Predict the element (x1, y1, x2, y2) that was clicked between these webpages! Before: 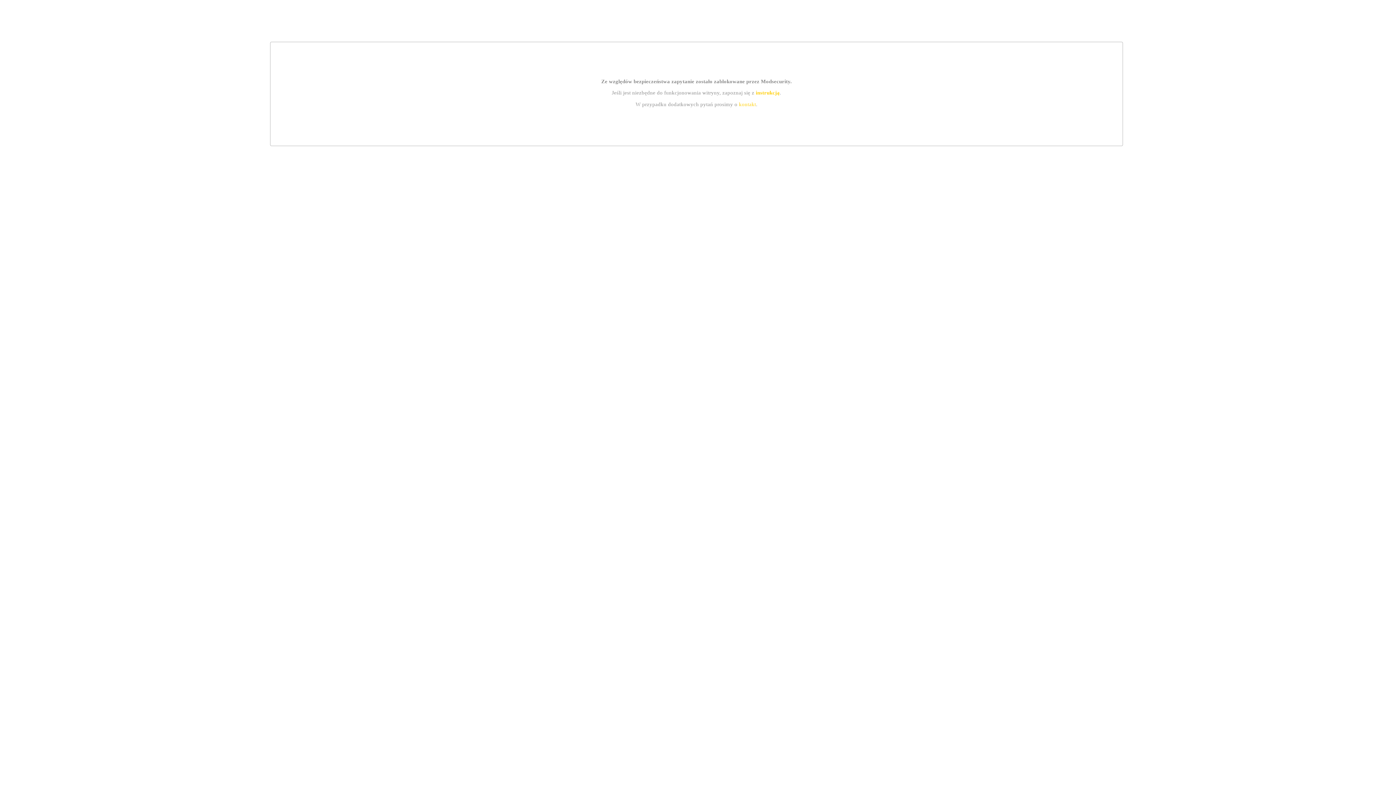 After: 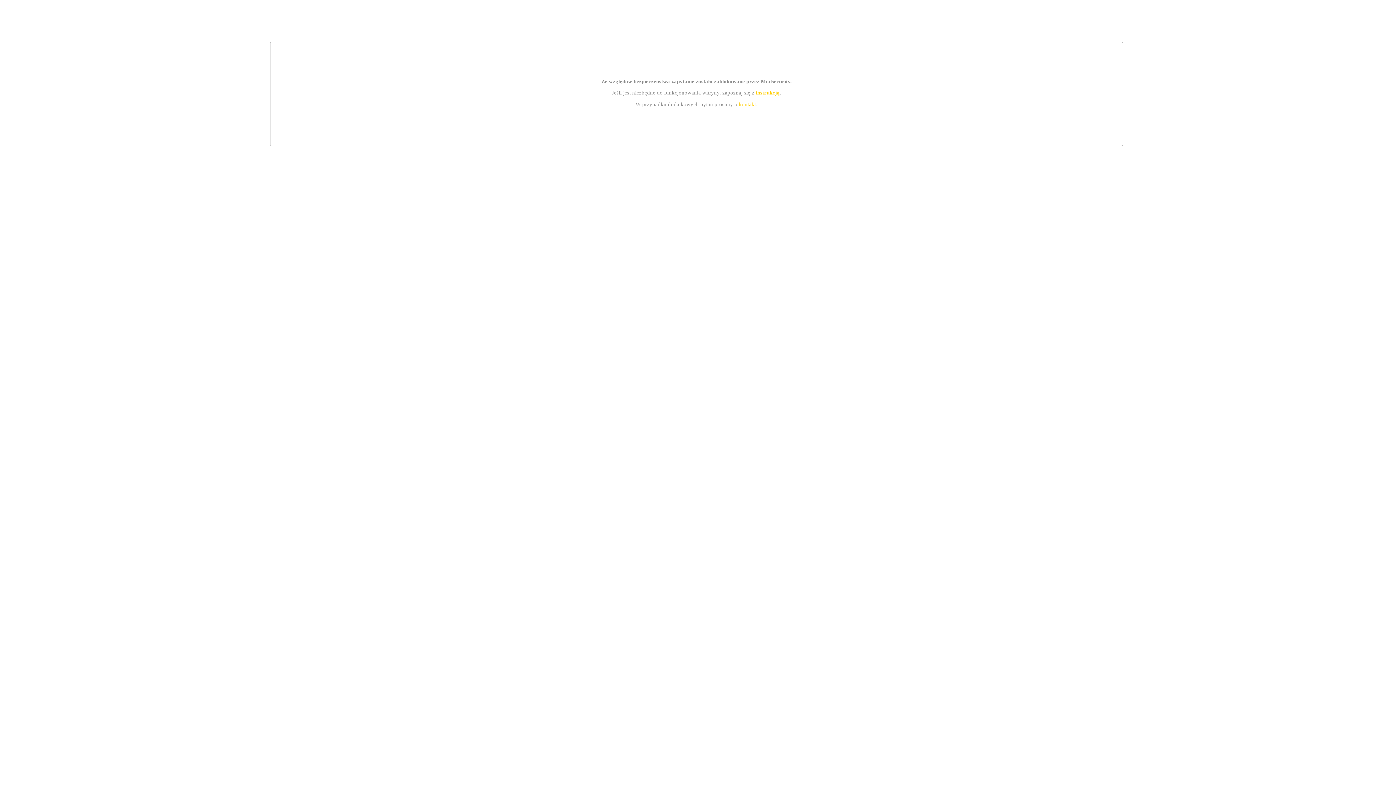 Action: bbox: (739, 101, 756, 107) label: kontakt